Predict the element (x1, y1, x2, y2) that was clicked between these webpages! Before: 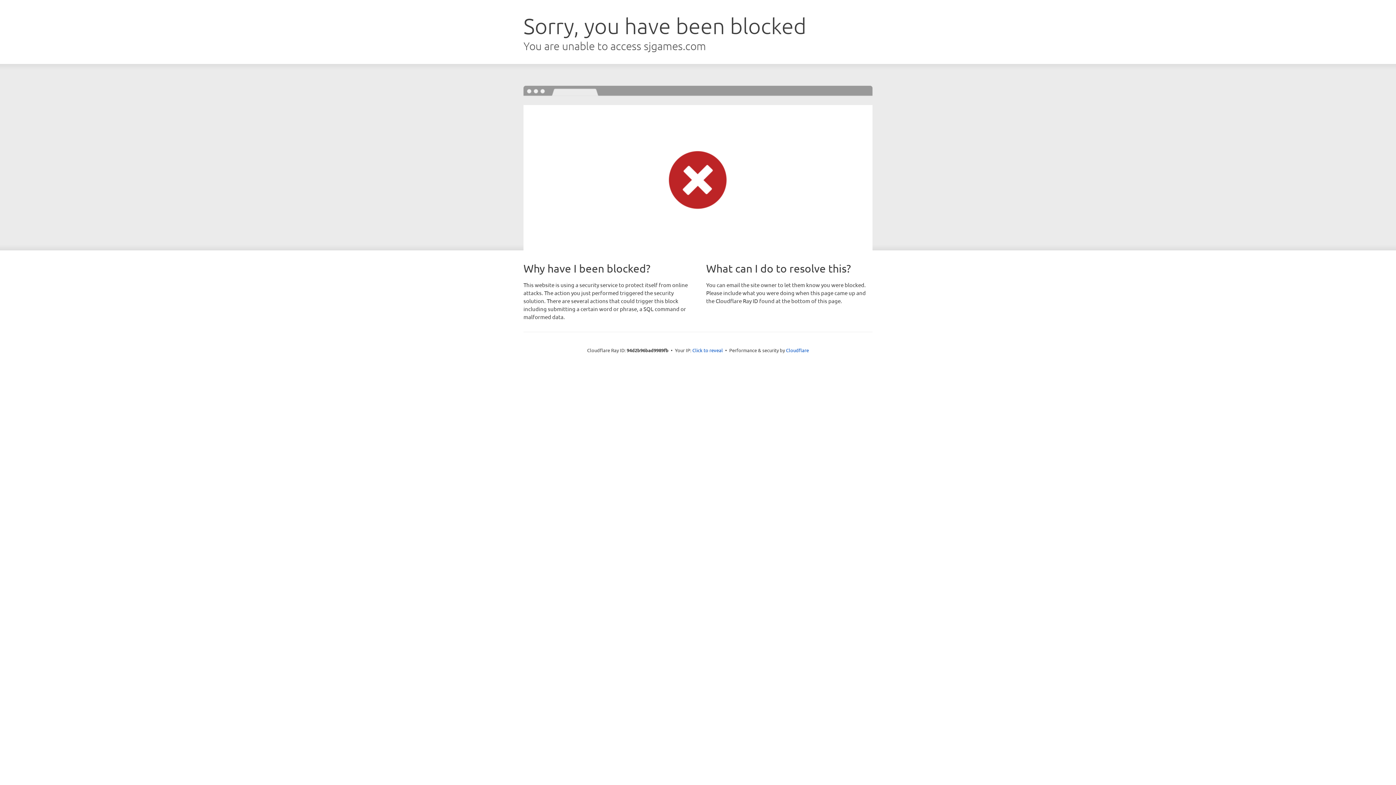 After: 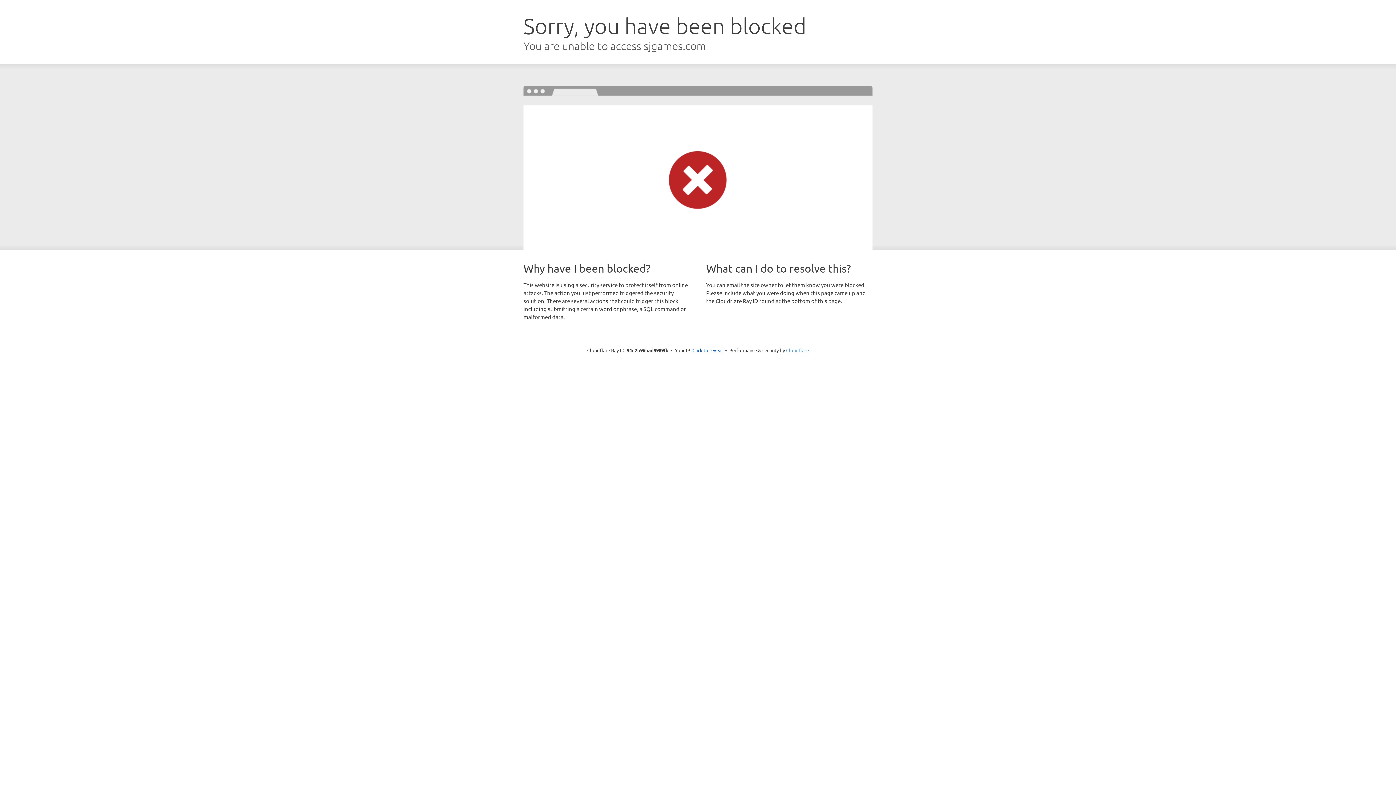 Action: bbox: (786, 347, 809, 353) label: Cloudflare